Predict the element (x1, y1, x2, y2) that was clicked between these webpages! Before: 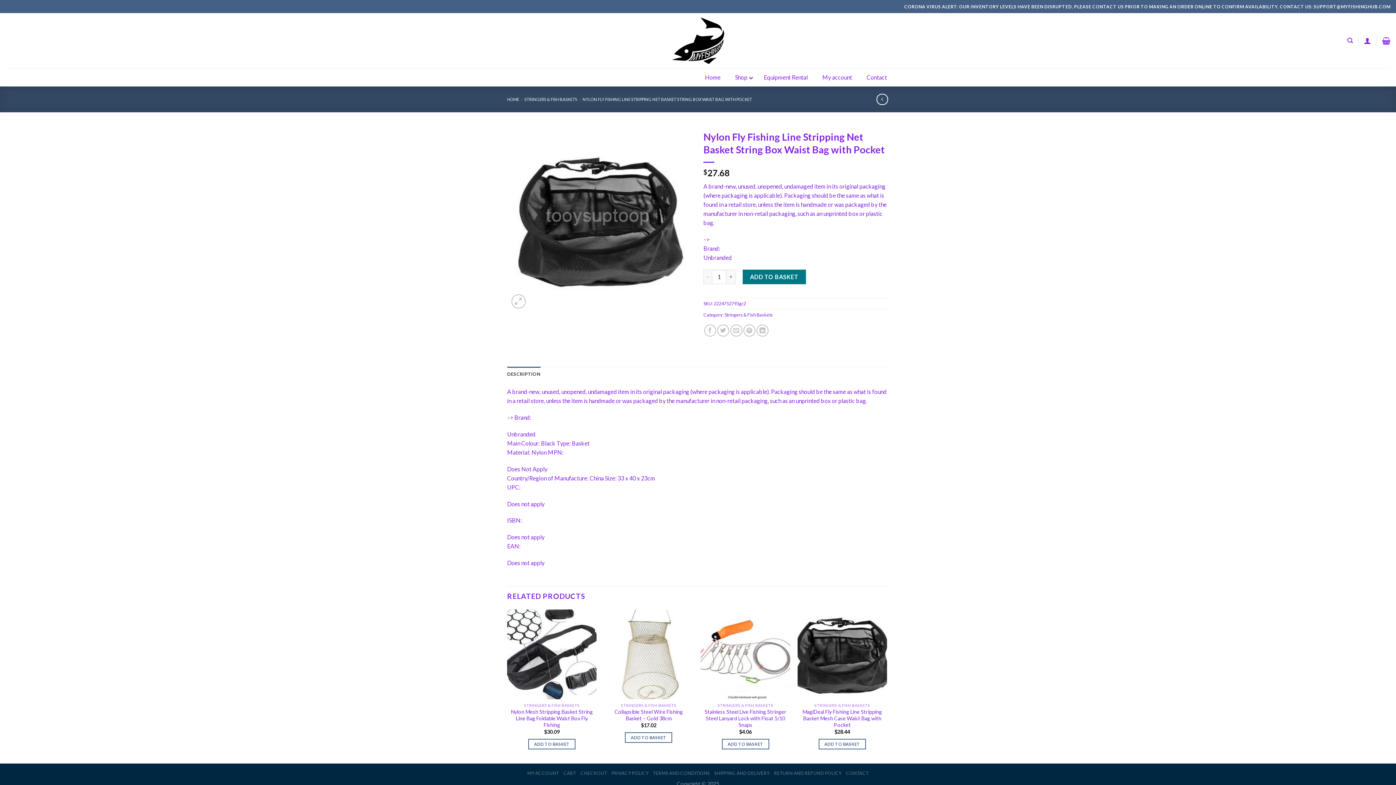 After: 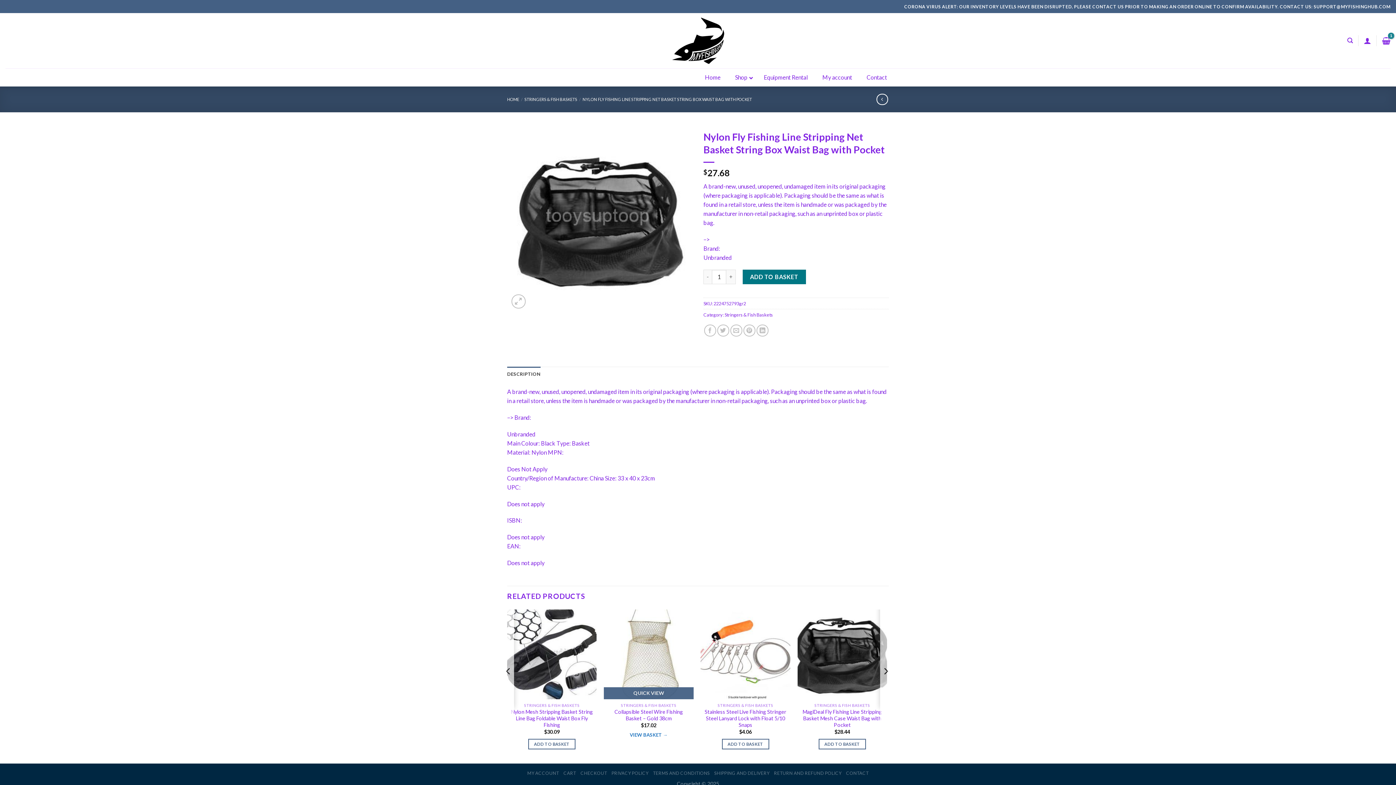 Action: label: Add to basket: “Collapsible Steel Wire Fishing Basket - Gold 38cm” bbox: (625, 732, 672, 743)